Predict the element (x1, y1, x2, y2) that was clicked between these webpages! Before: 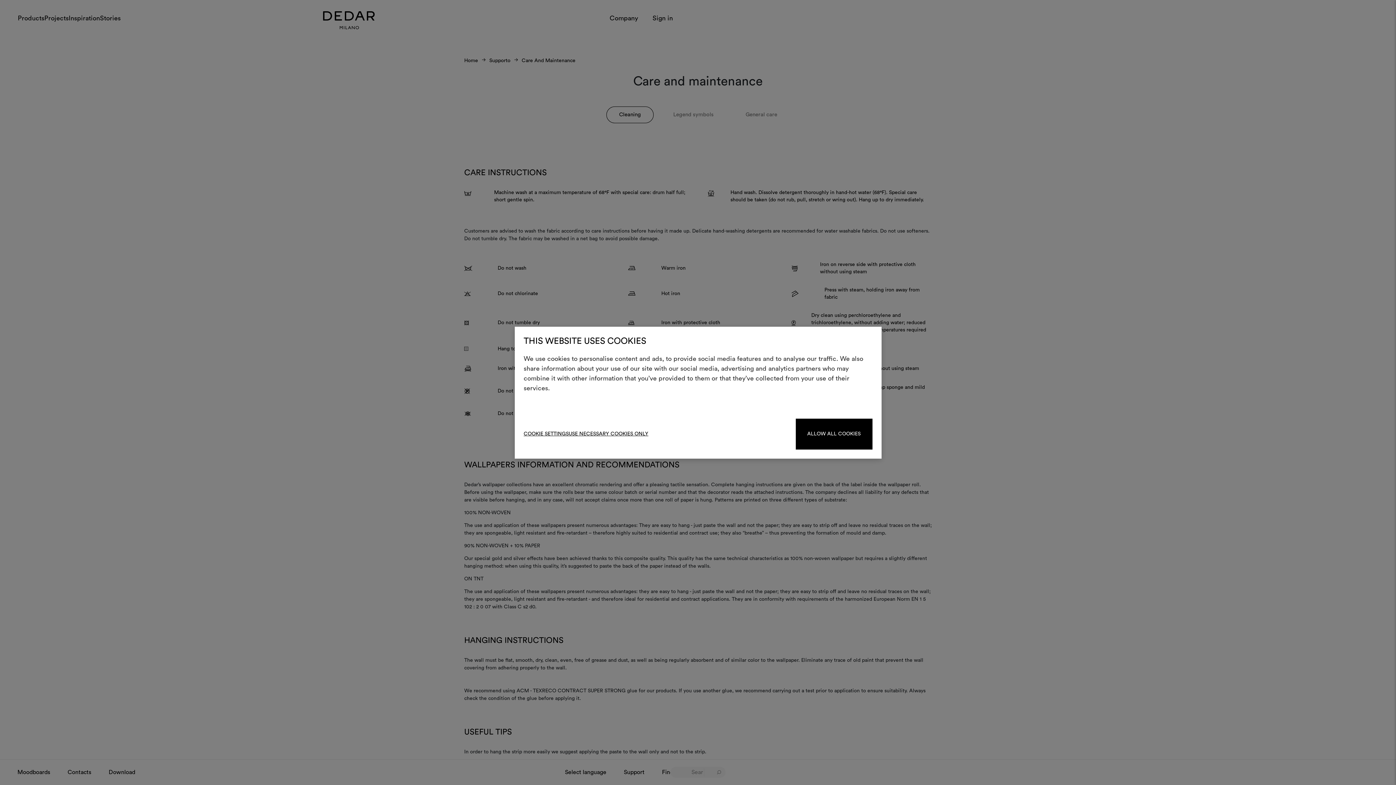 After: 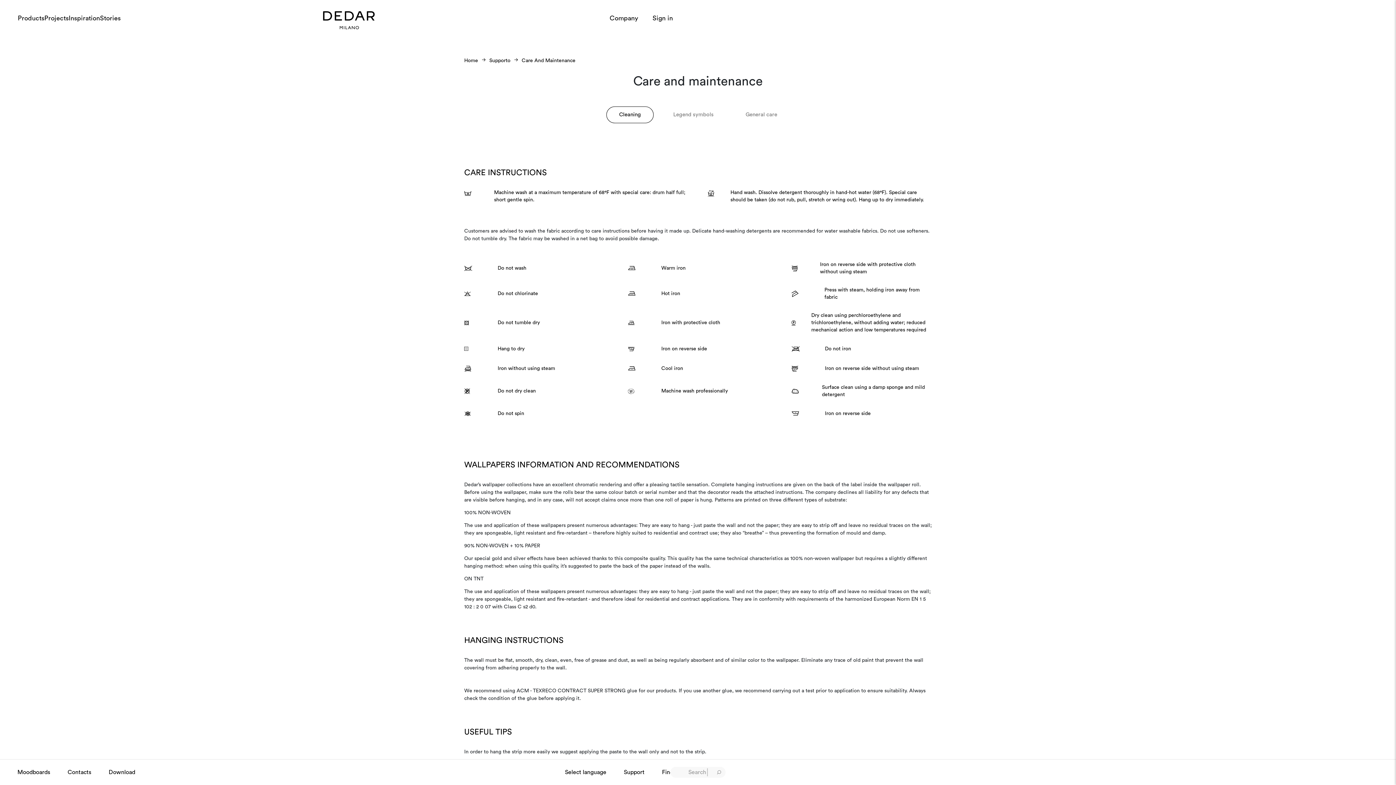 Action: label: USE NECESSARY COOKIES ONLY bbox: (568, 430, 648, 438)